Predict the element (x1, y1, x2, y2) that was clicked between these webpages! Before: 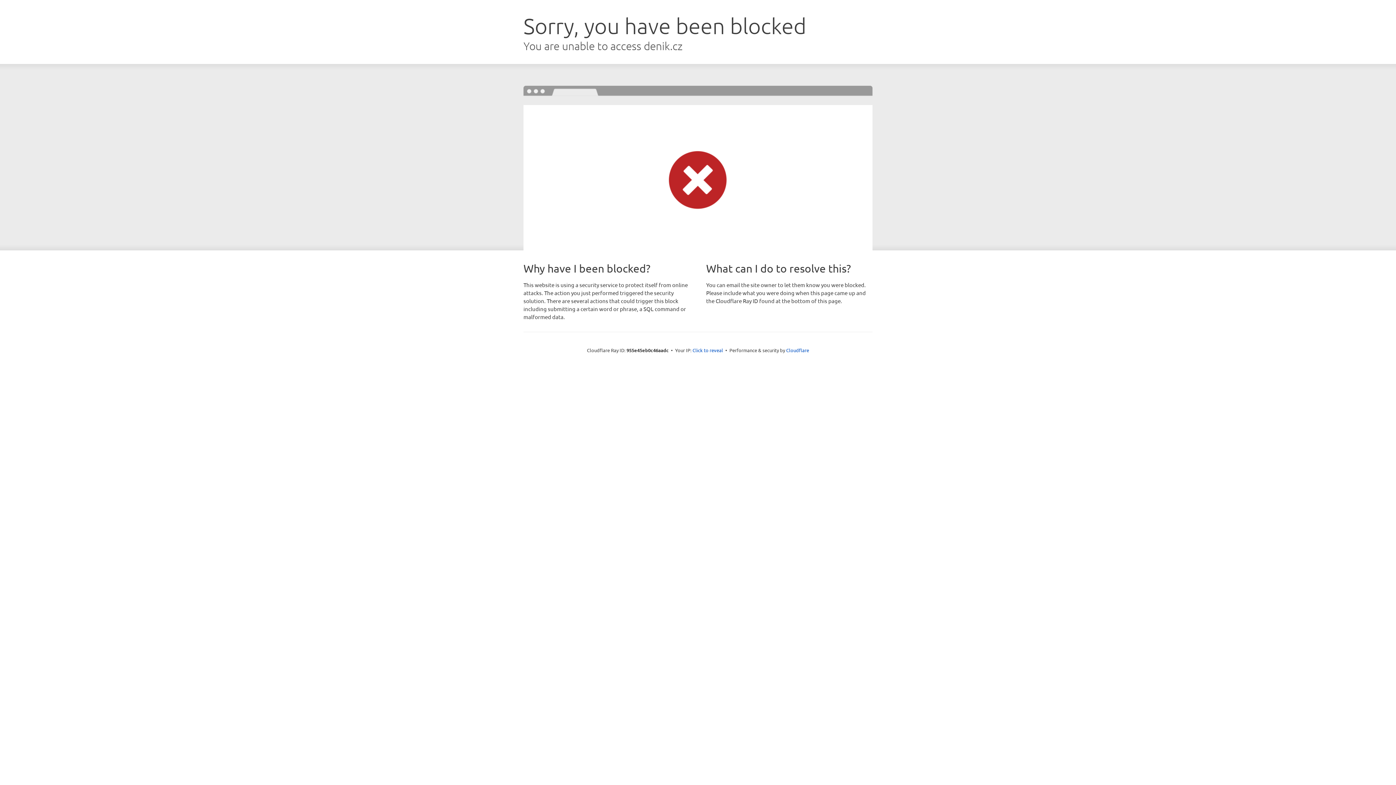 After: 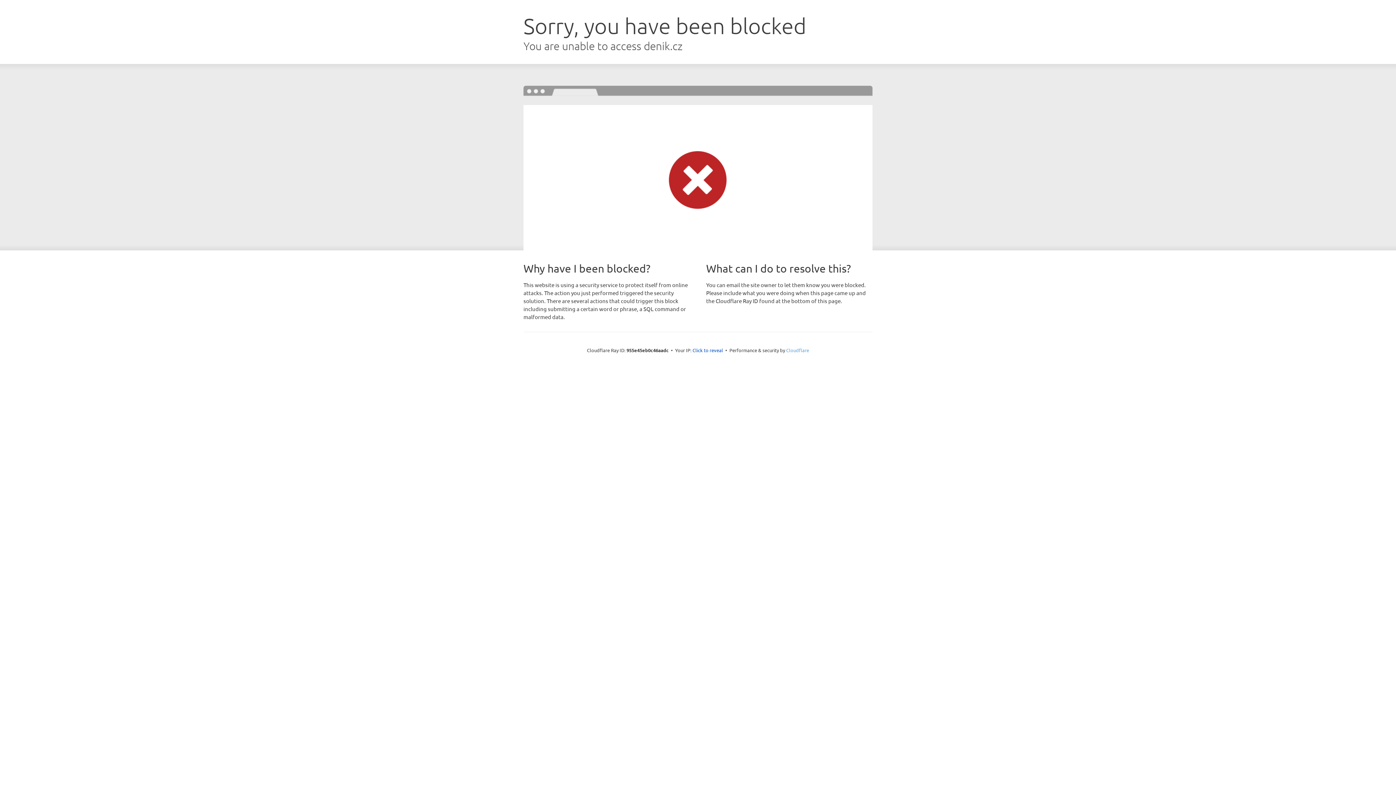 Action: label: Cloudflare bbox: (786, 347, 809, 353)